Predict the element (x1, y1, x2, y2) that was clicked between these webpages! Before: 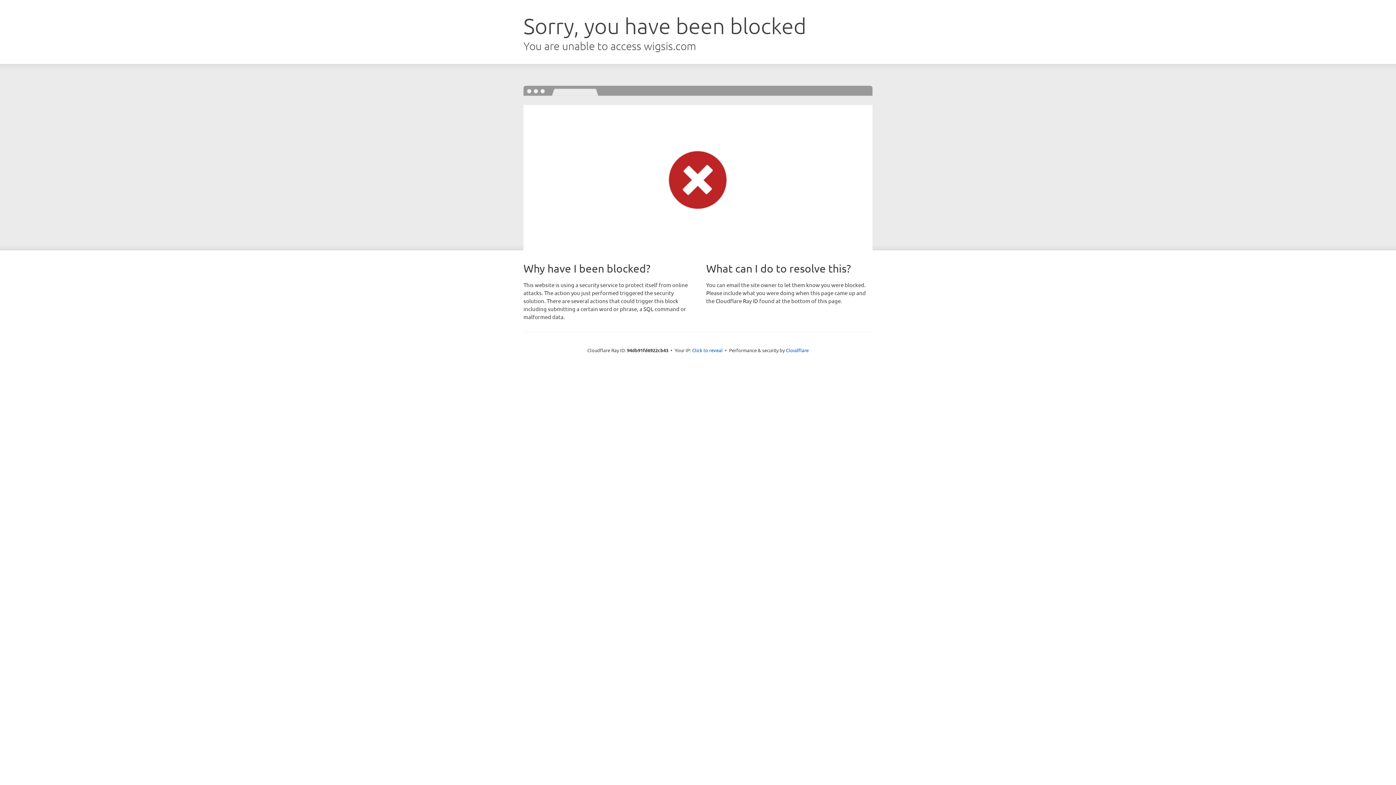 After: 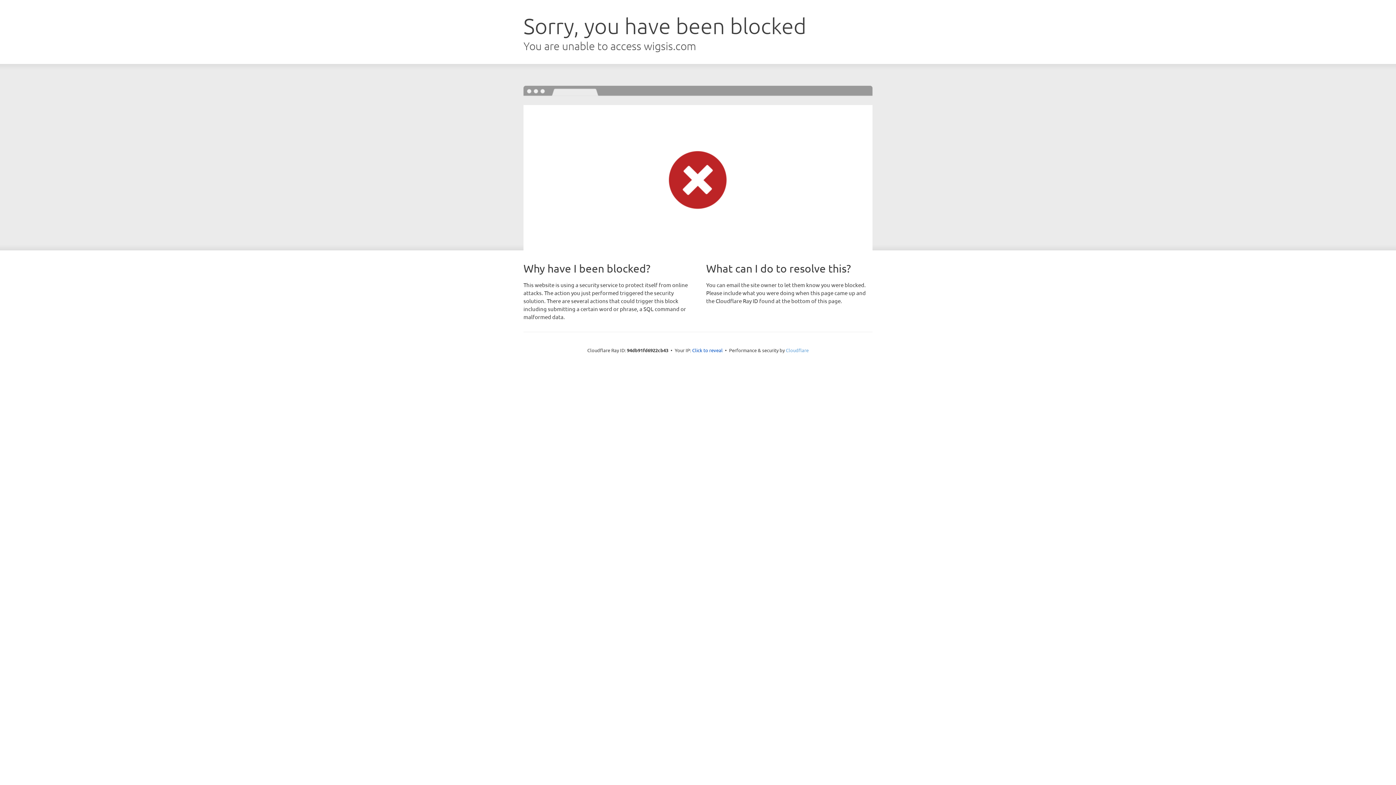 Action: bbox: (786, 347, 808, 353) label: Cloudflare